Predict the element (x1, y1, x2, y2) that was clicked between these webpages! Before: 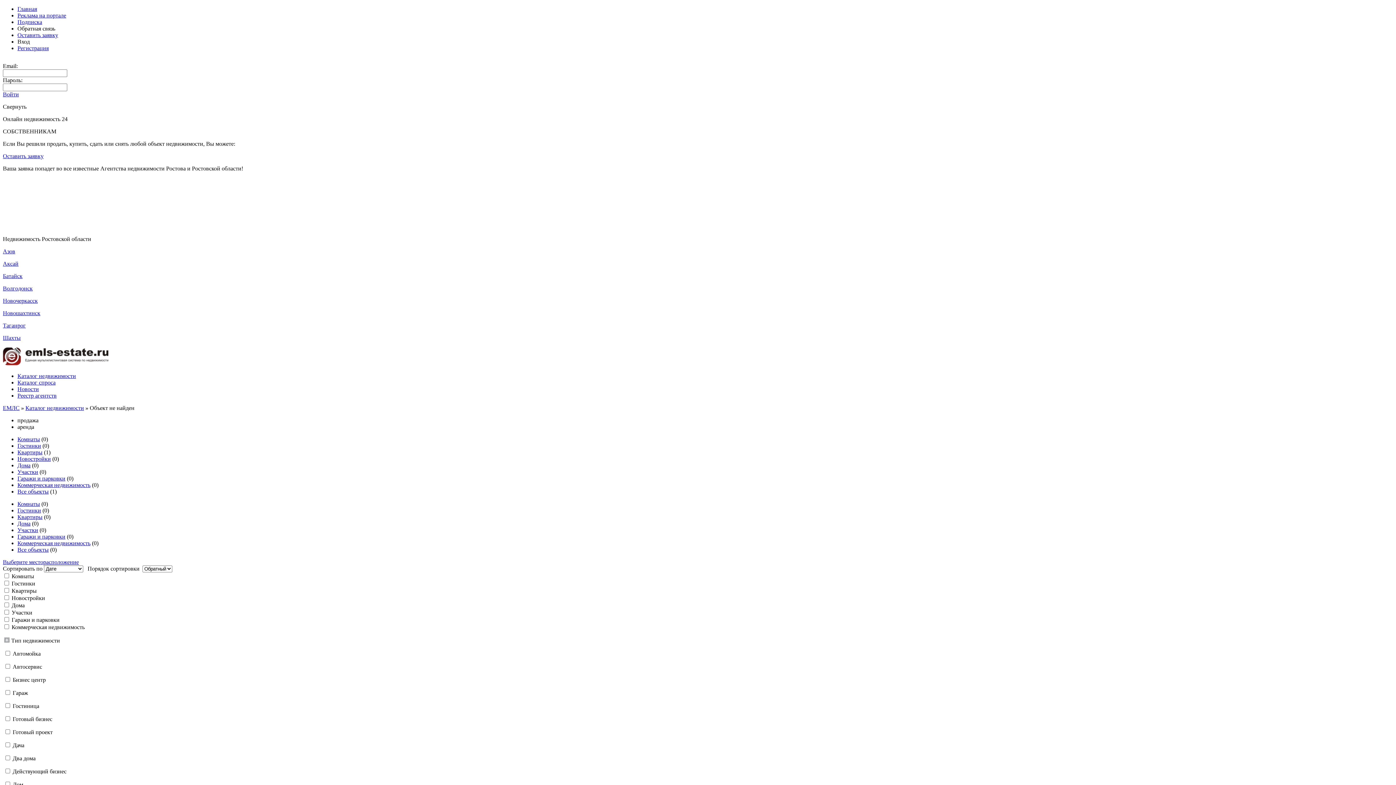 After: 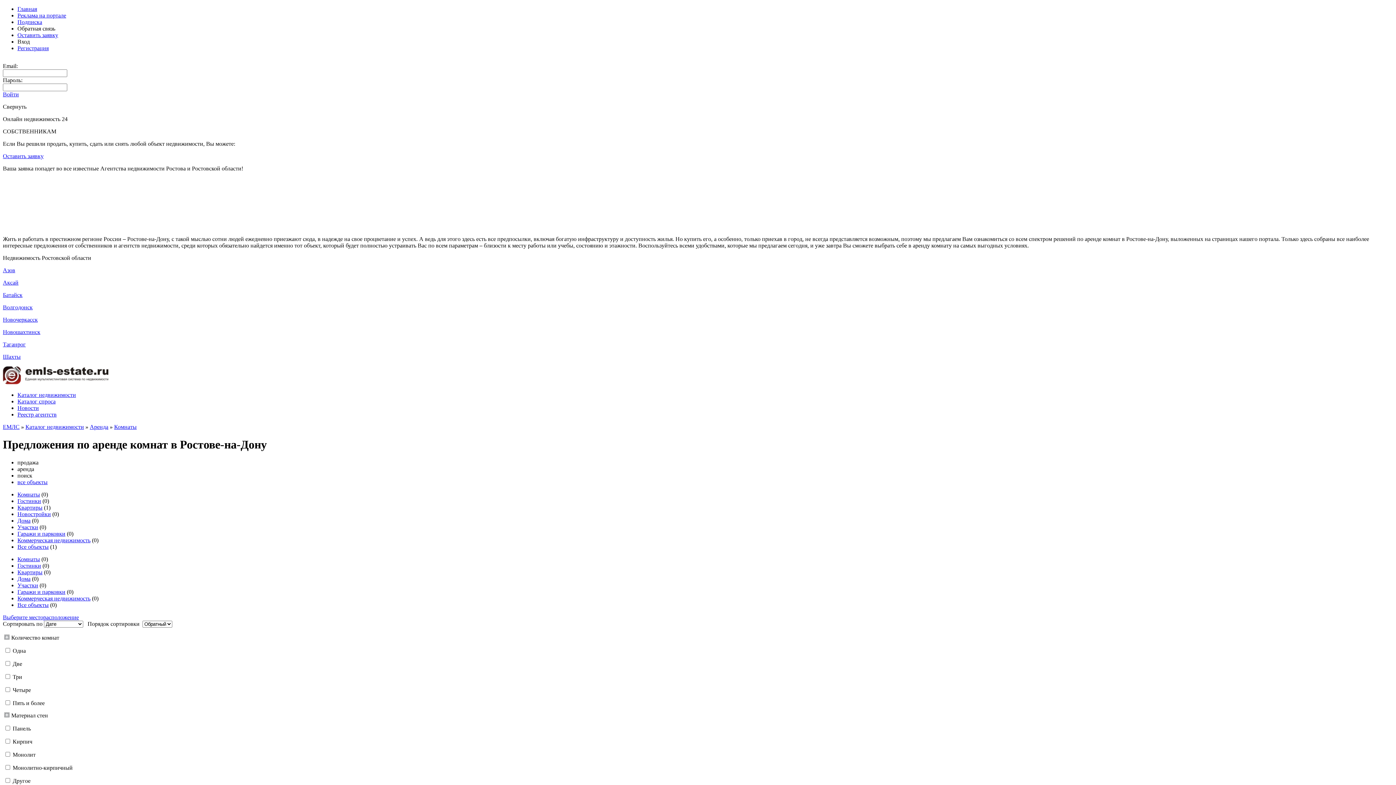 Action: label: Комнаты bbox: (17, 501, 40, 507)